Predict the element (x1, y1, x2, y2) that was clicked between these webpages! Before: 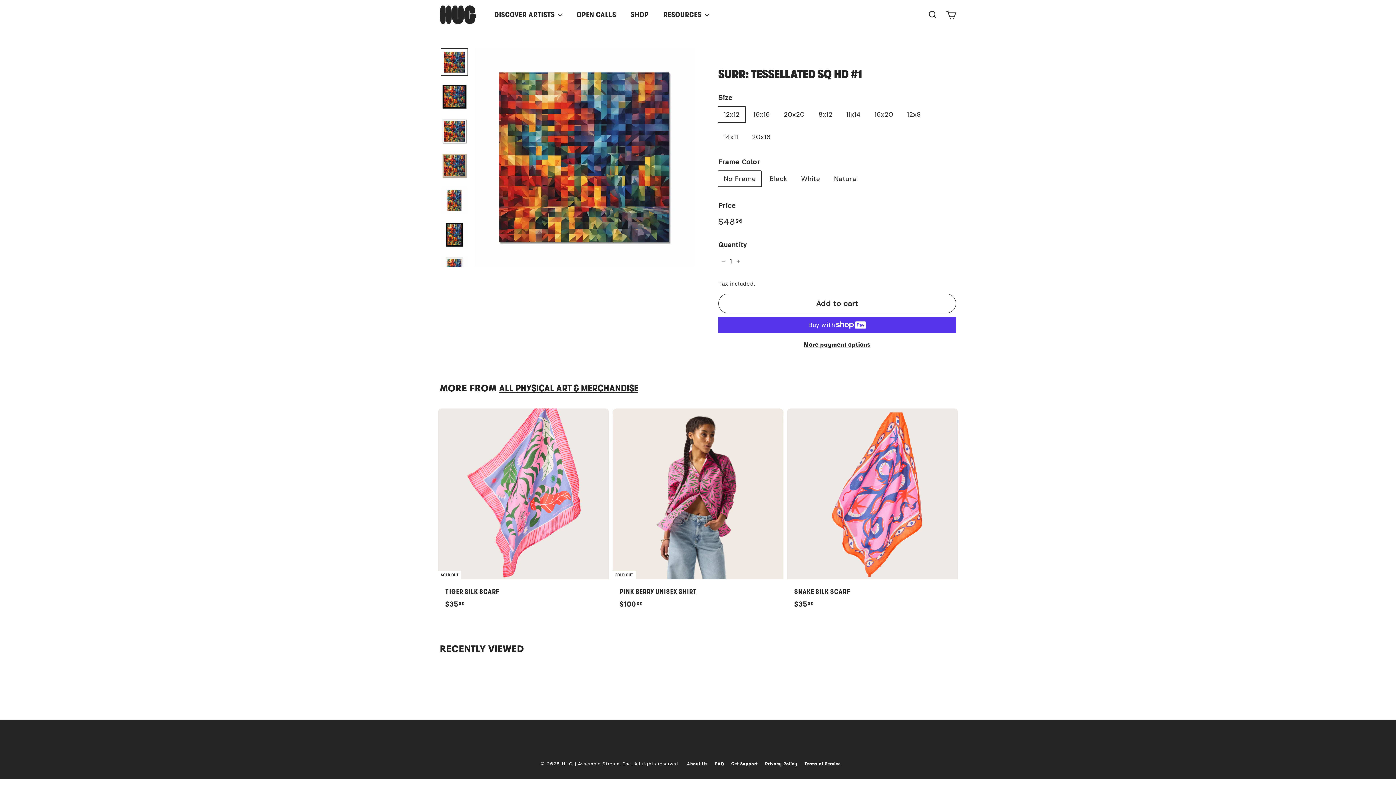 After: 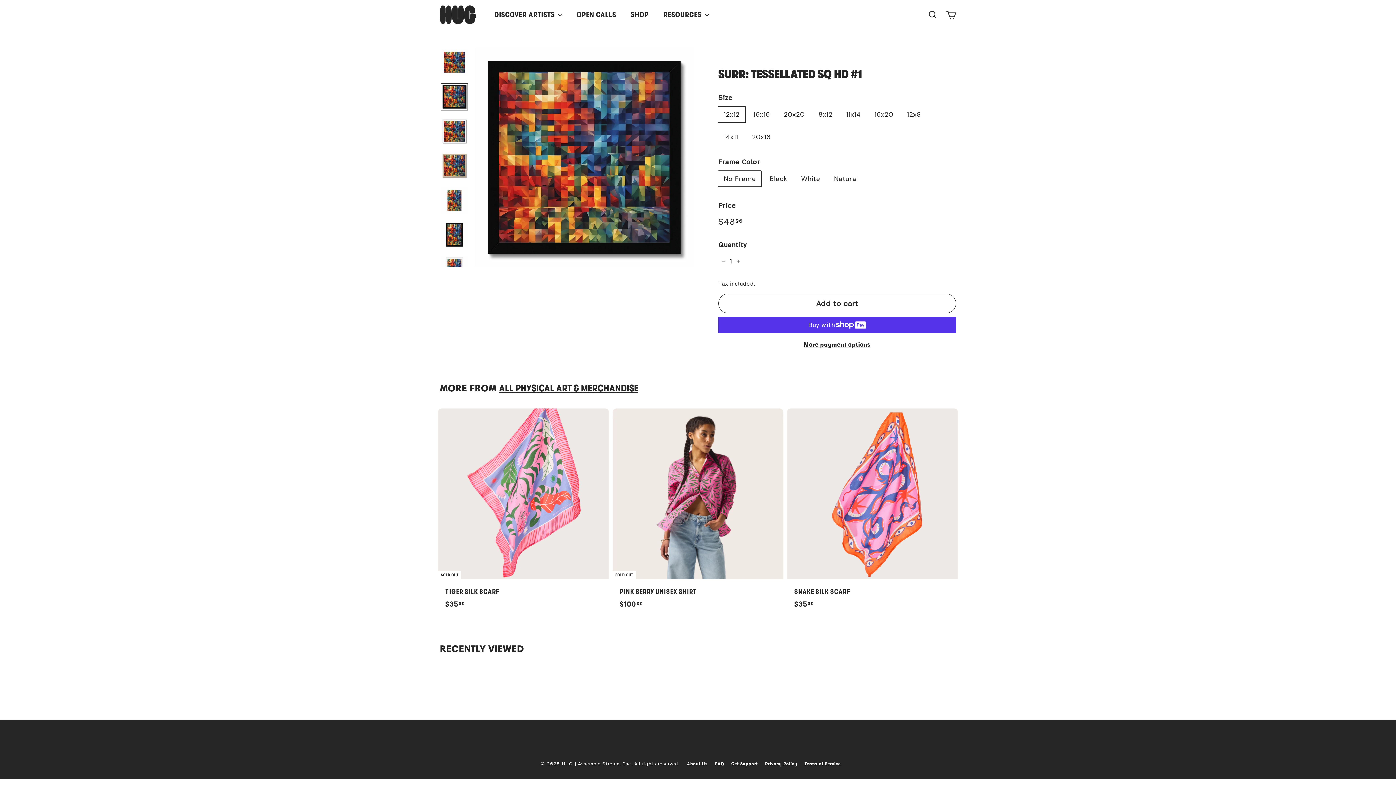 Action: bbox: (440, 83, 468, 110)